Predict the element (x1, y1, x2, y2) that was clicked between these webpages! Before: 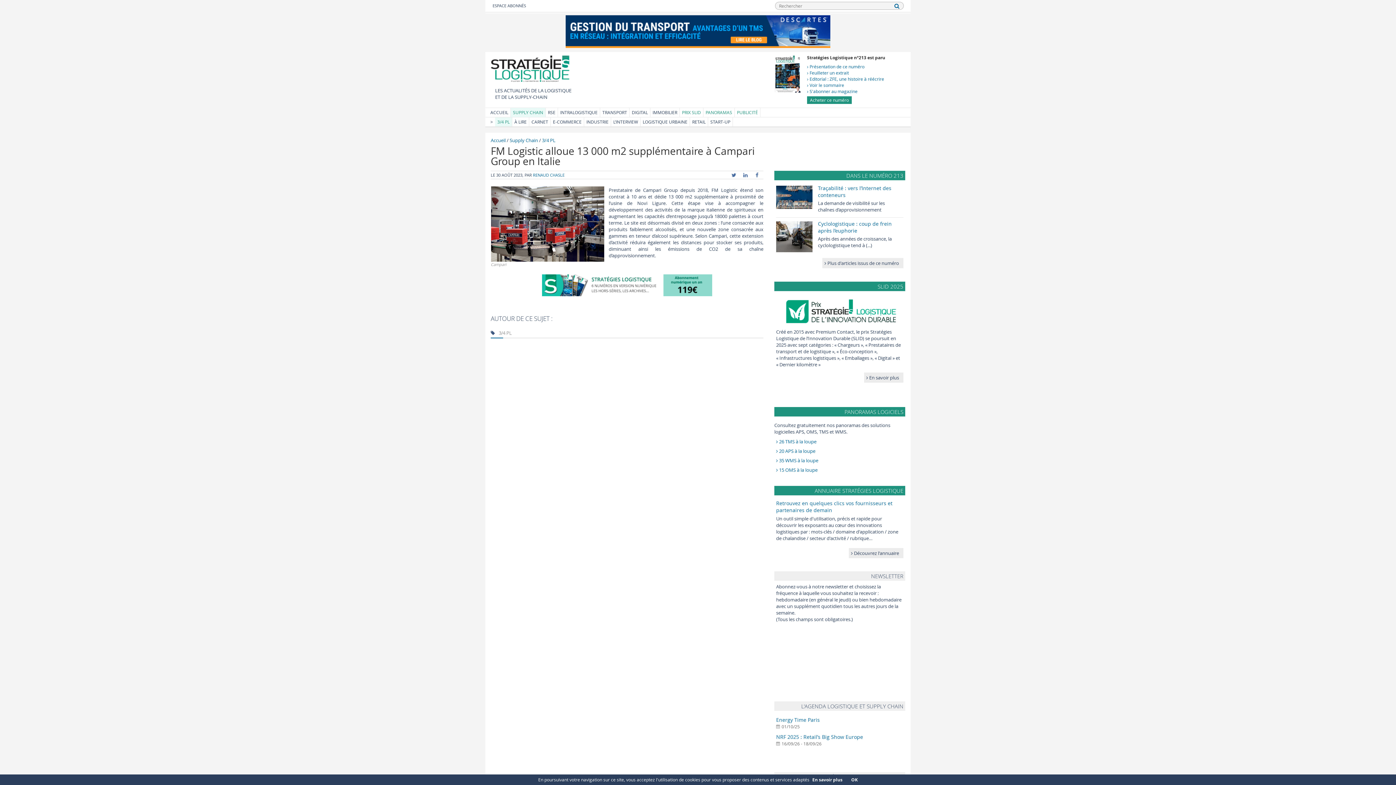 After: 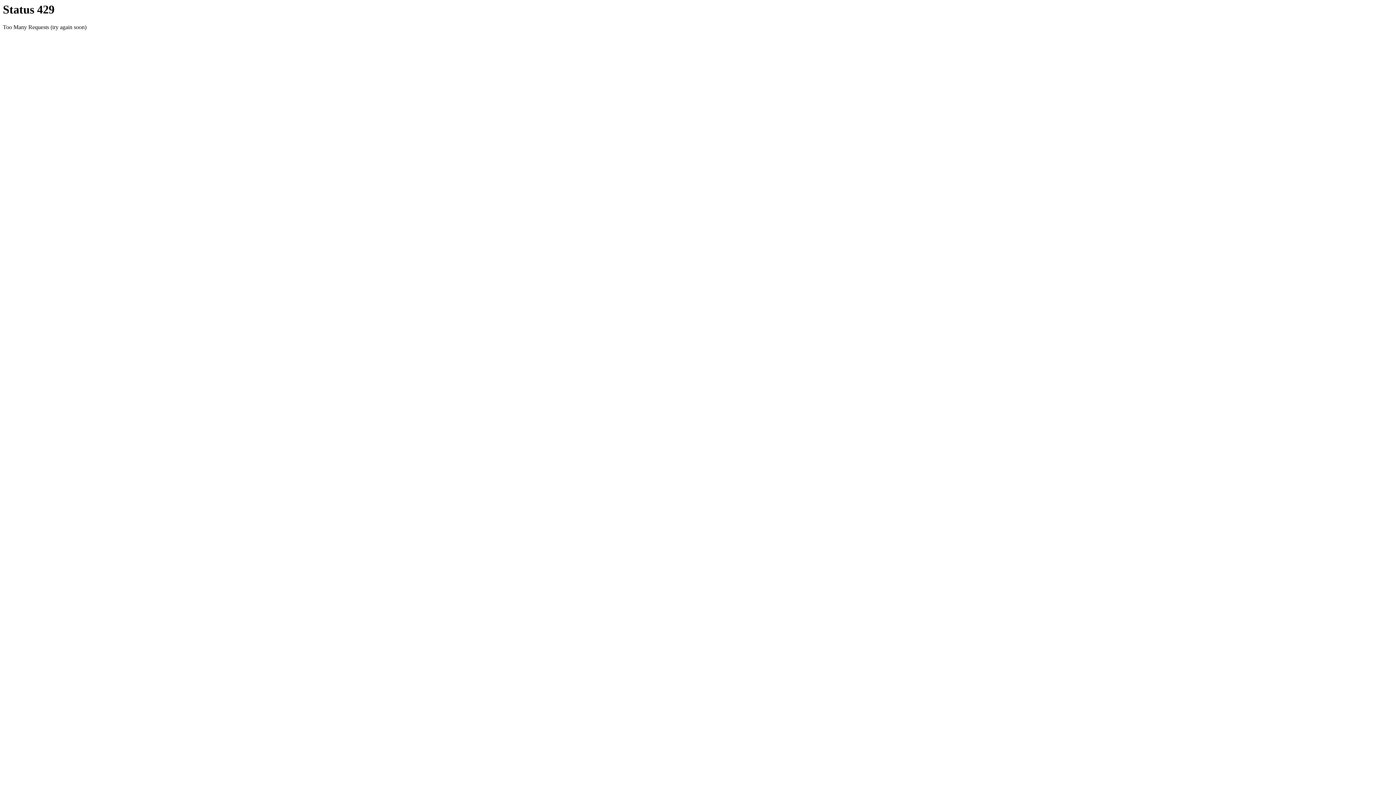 Action: label: DANS LE NUMÉRO 213 bbox: (846, 171, 903, 179)